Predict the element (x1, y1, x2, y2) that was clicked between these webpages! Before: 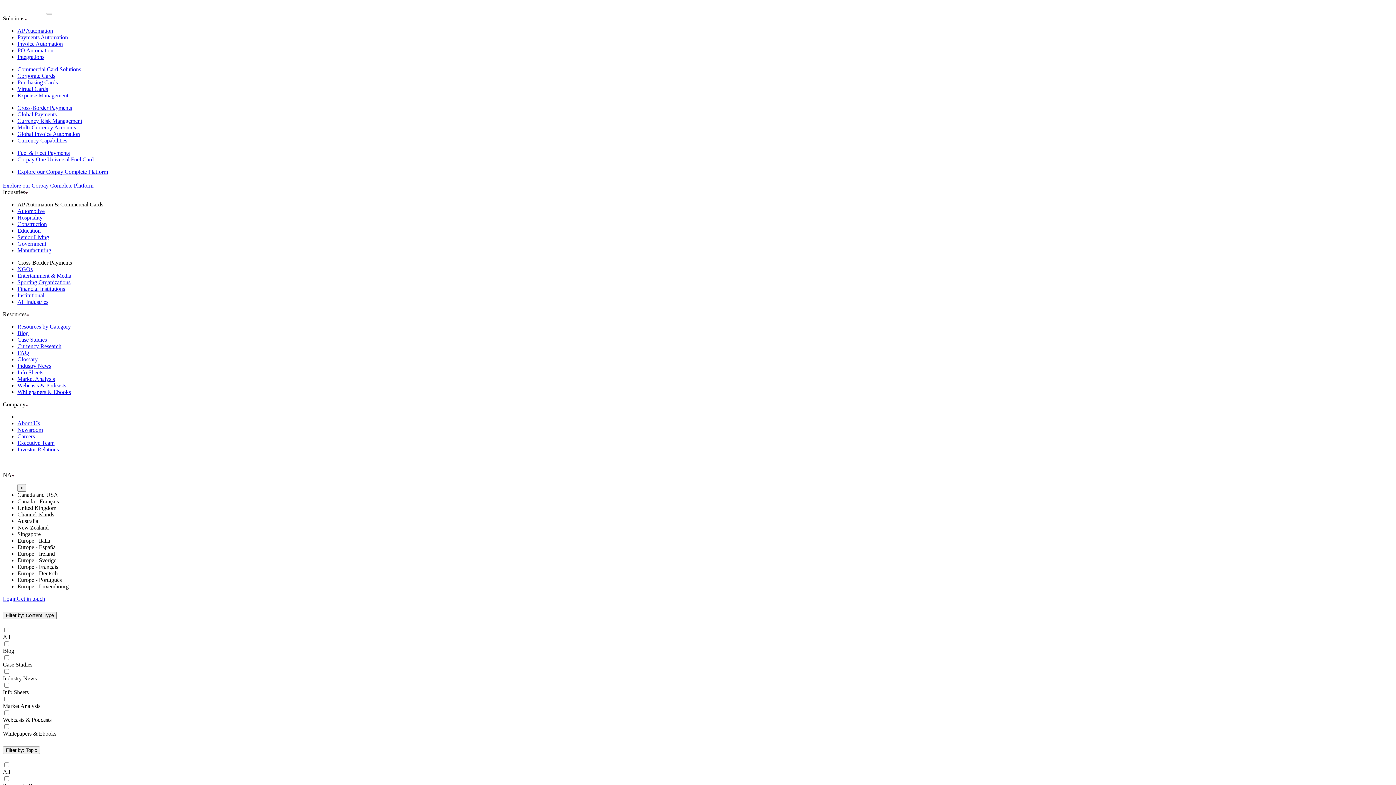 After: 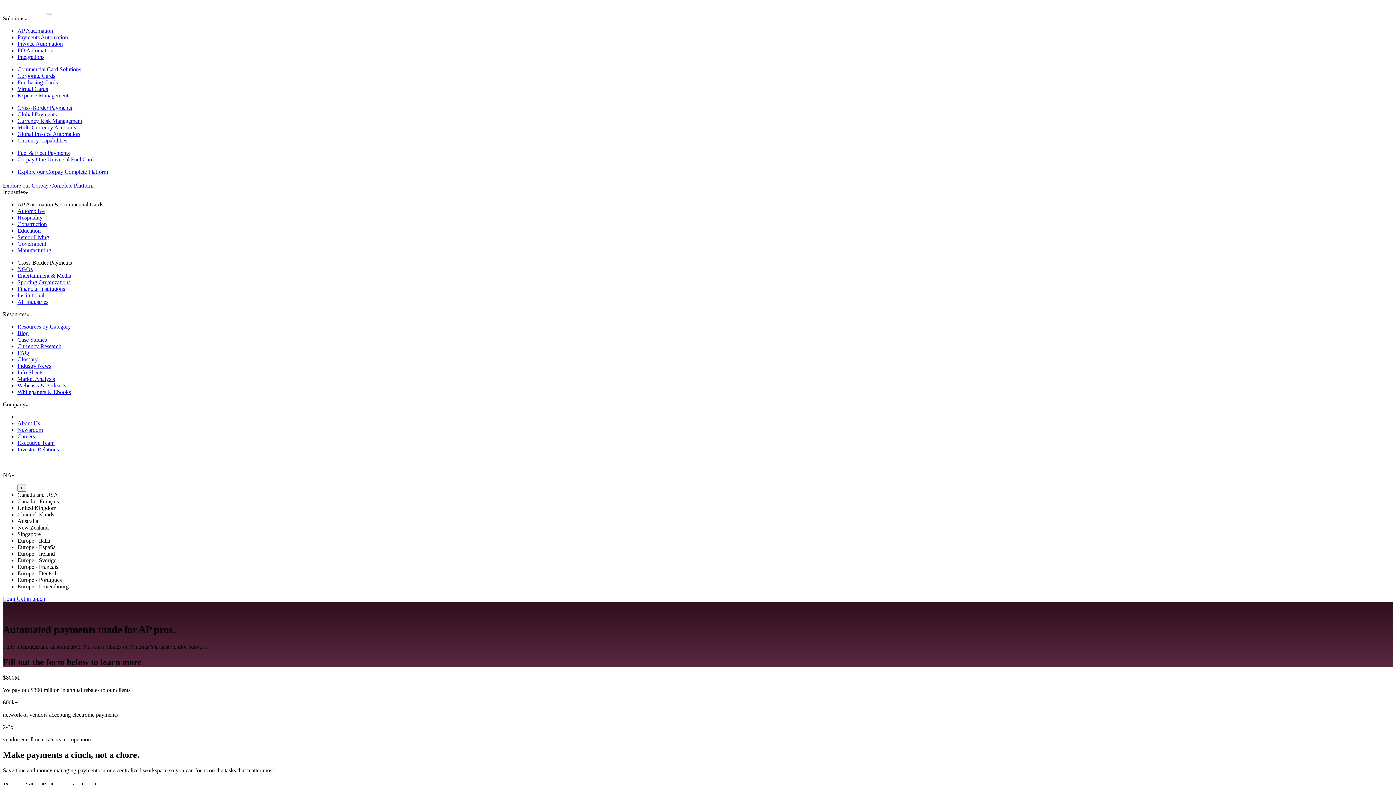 Action: label: Payments Automation bbox: (17, 34, 68, 40)